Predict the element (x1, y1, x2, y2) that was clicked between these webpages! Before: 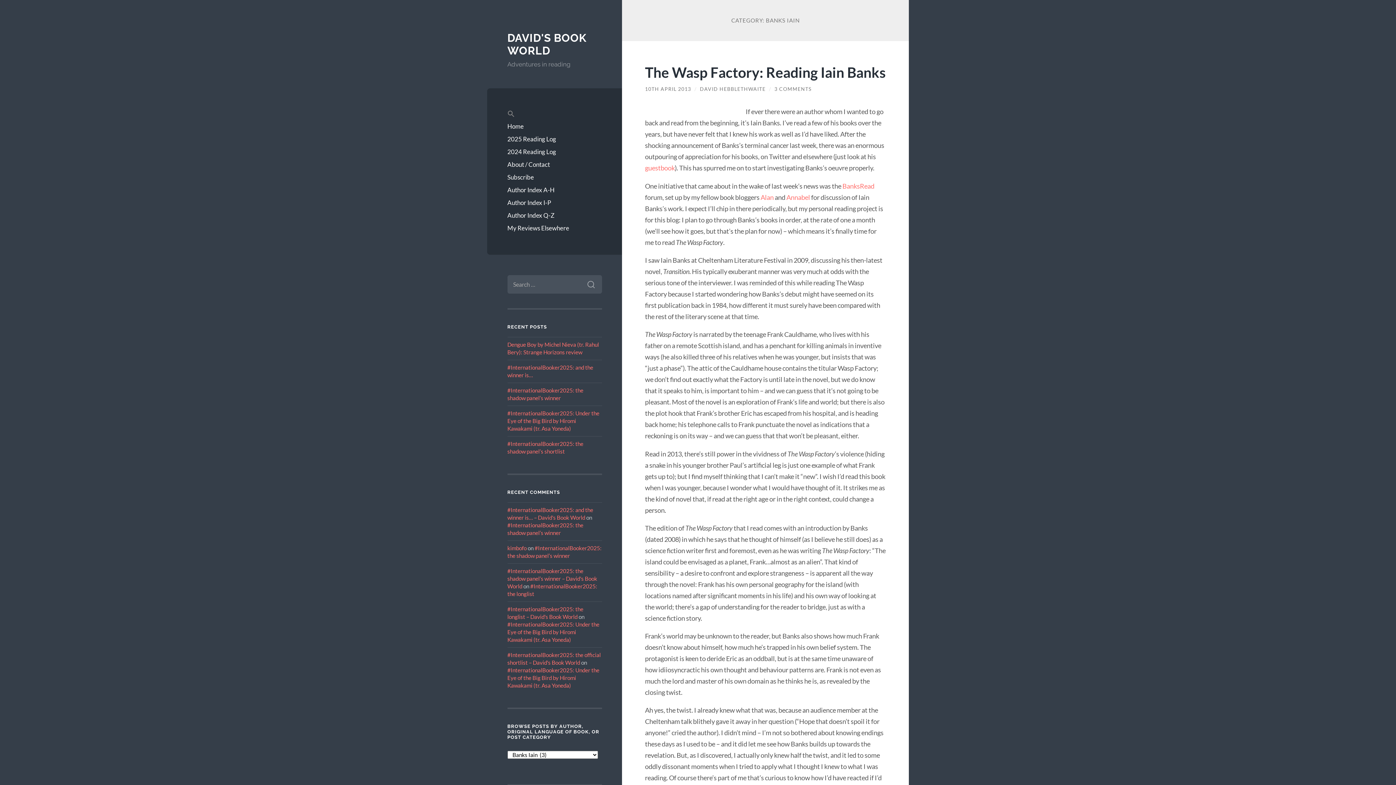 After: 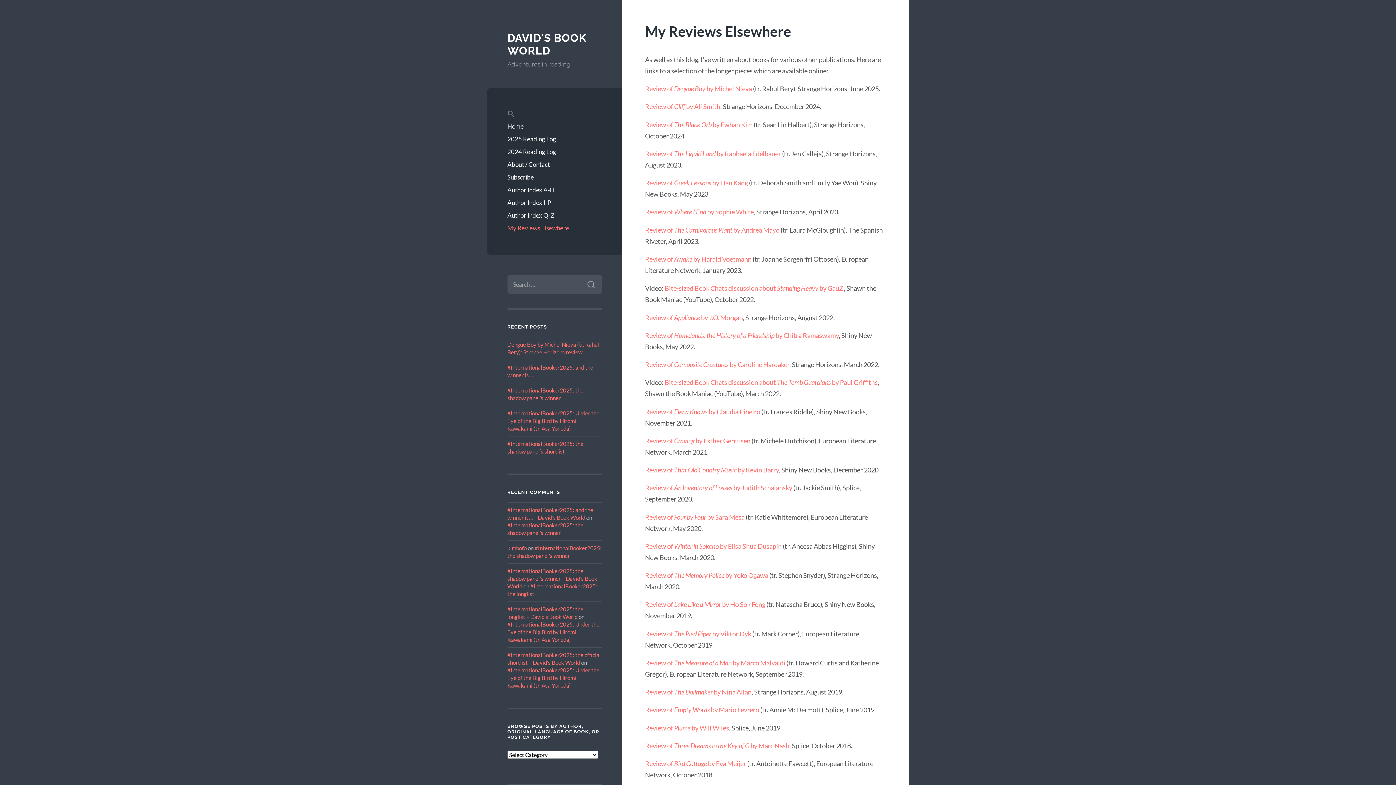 Action: label: My Reviews Elsewhere bbox: (507, 221, 602, 234)